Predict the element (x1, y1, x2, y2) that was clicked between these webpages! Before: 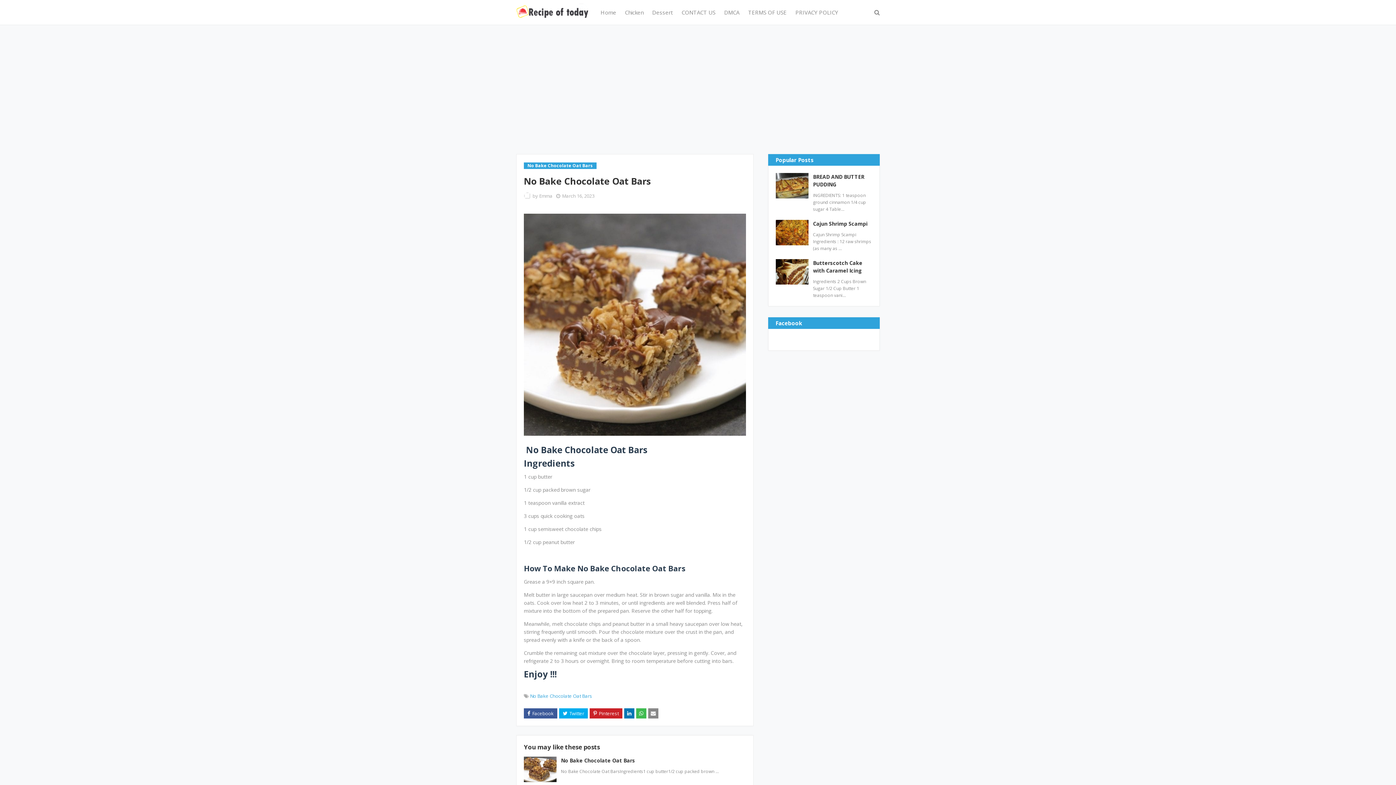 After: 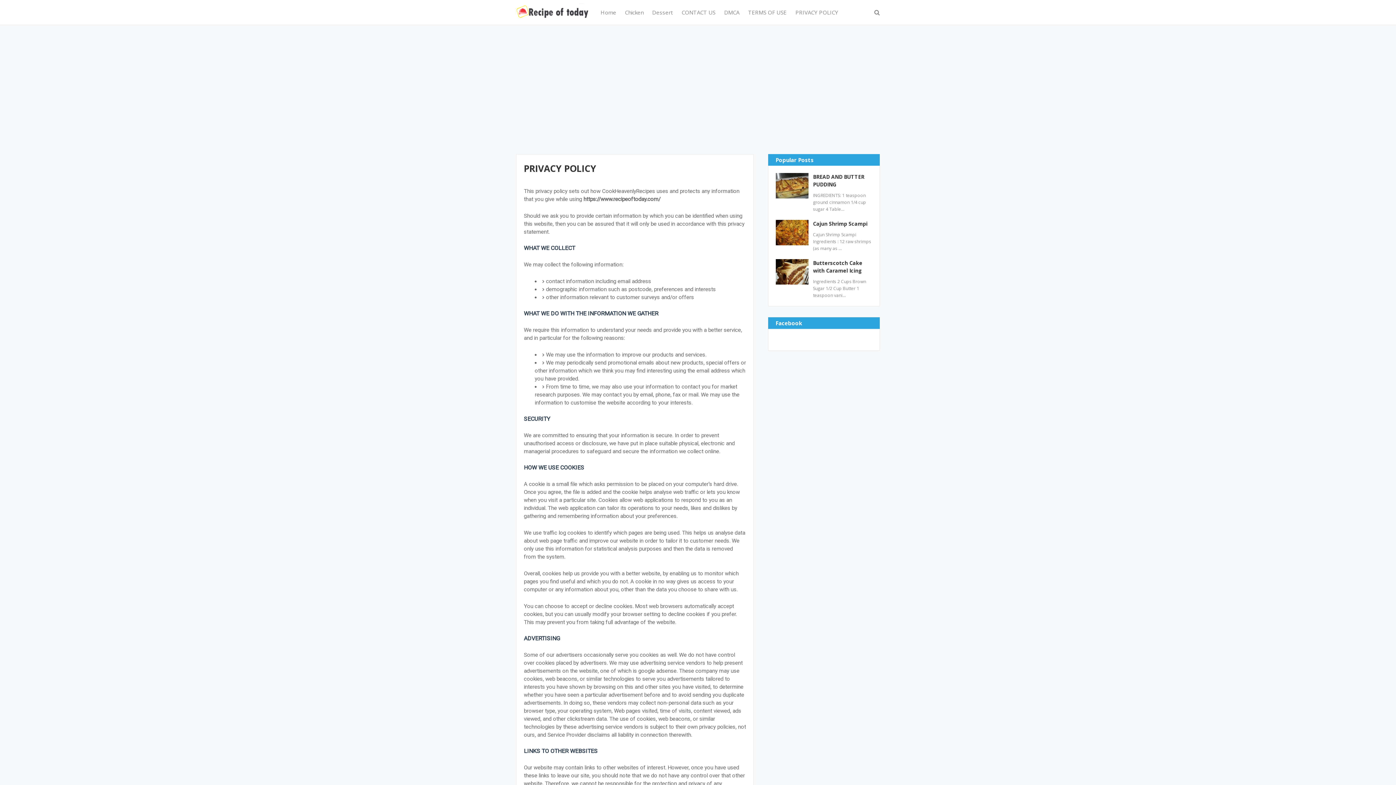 Action: label: PRIVACY POLICY bbox: (791, 0, 842, 24)